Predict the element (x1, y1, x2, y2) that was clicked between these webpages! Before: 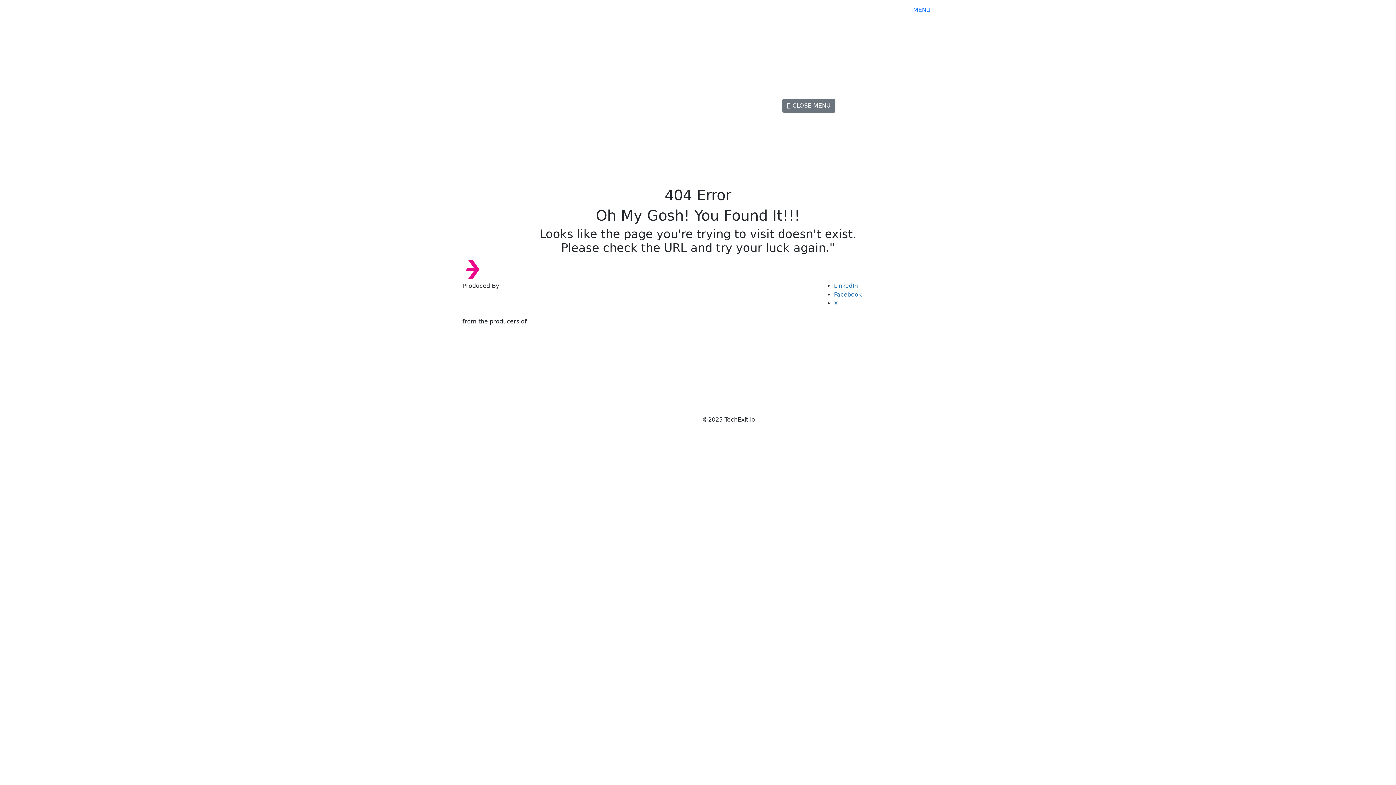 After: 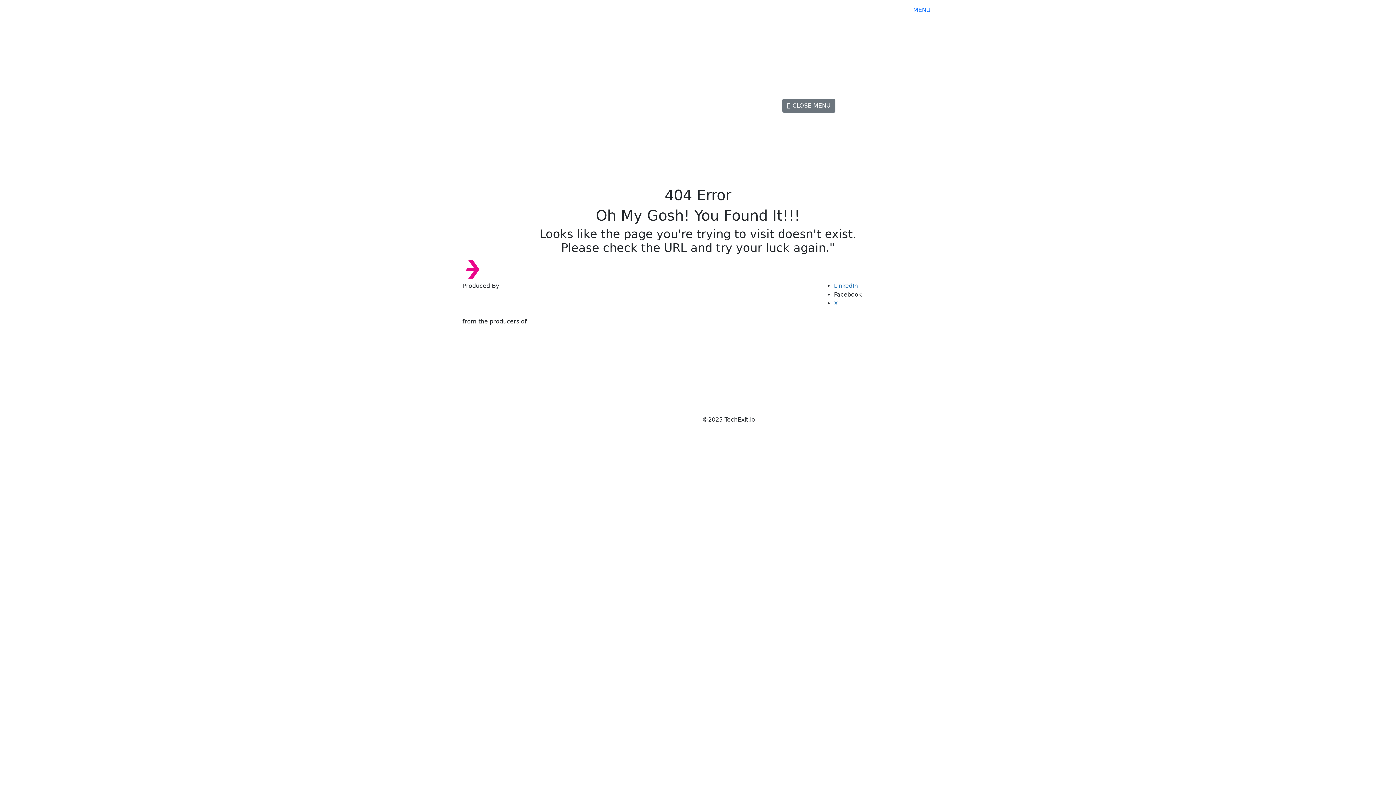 Action: label: Facebook bbox: (834, 291, 861, 298)